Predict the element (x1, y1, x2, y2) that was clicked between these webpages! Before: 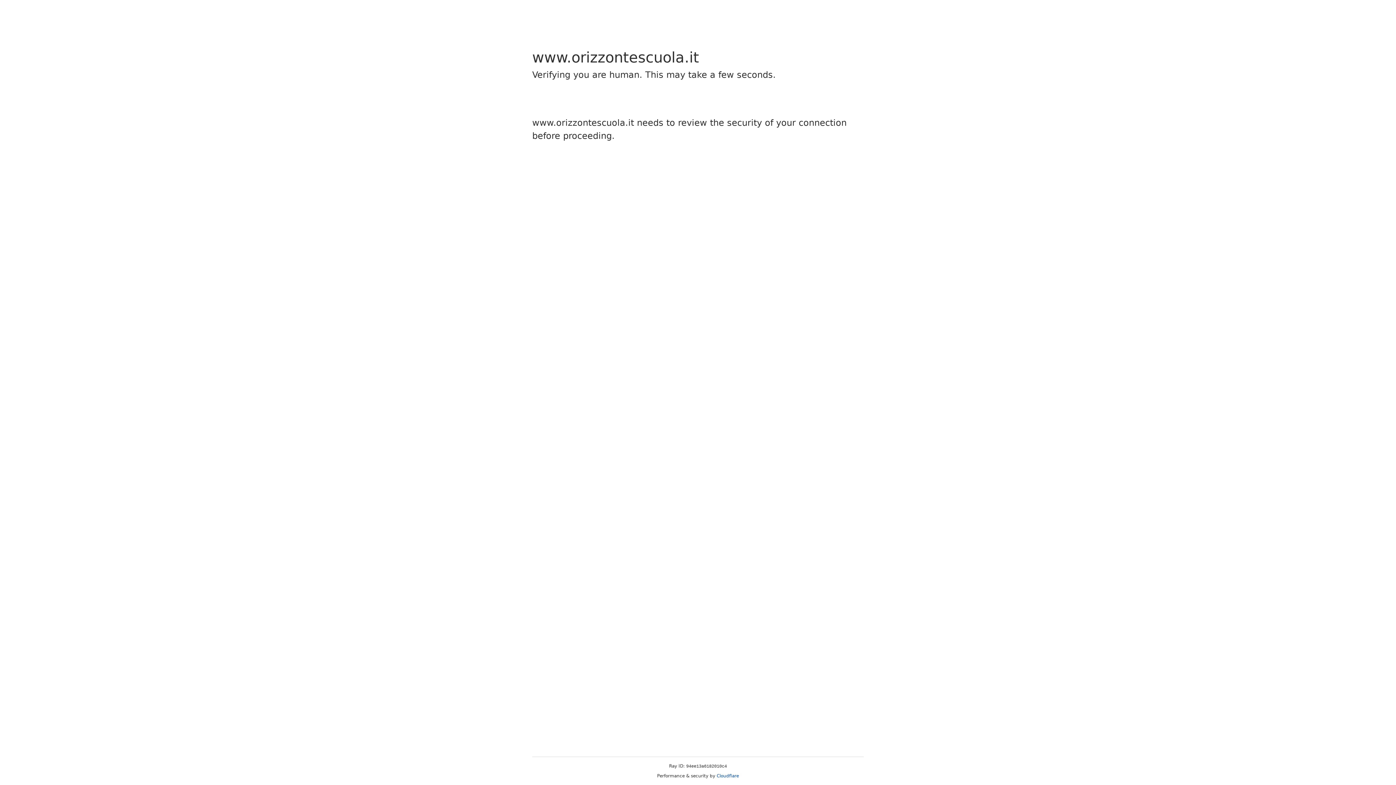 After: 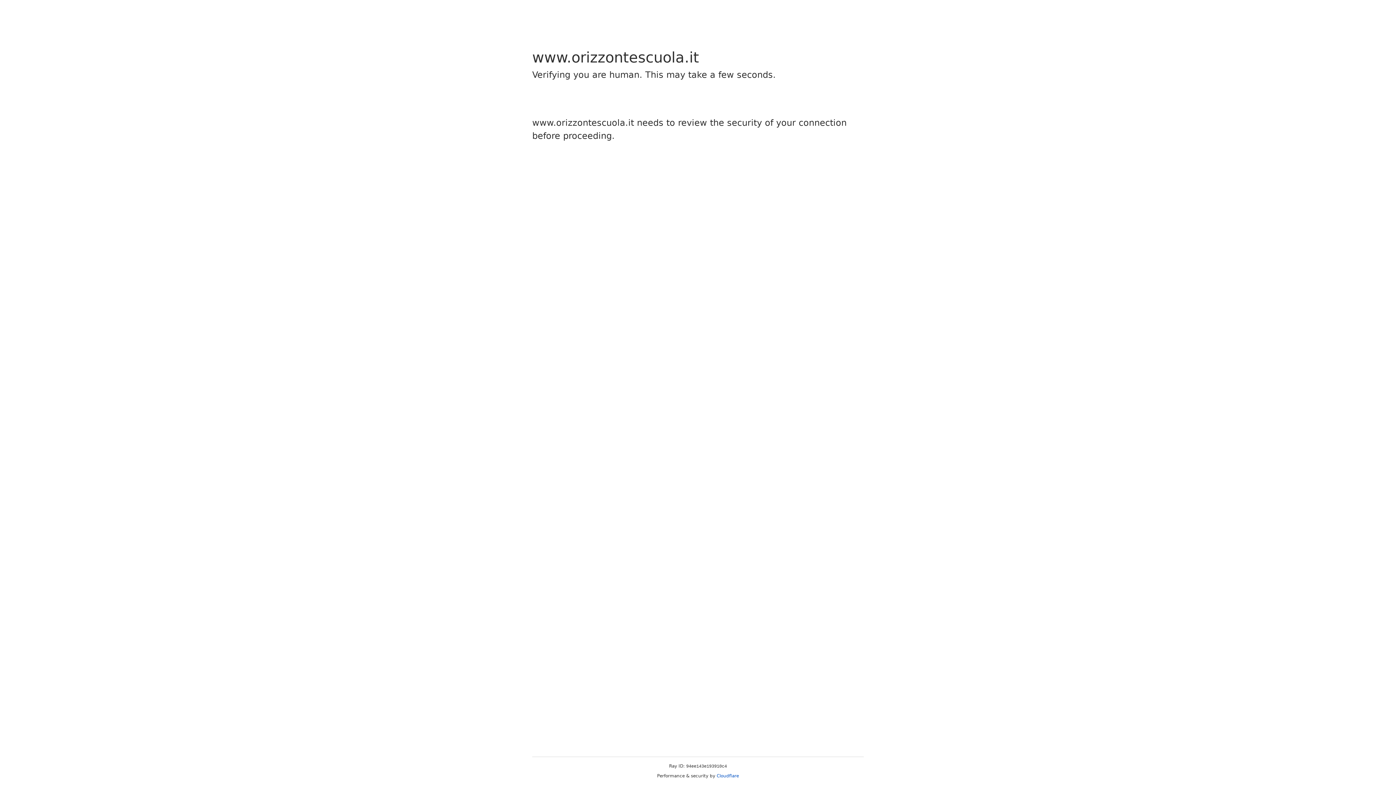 Action: bbox: (716, 773, 739, 778) label: Cloudflare